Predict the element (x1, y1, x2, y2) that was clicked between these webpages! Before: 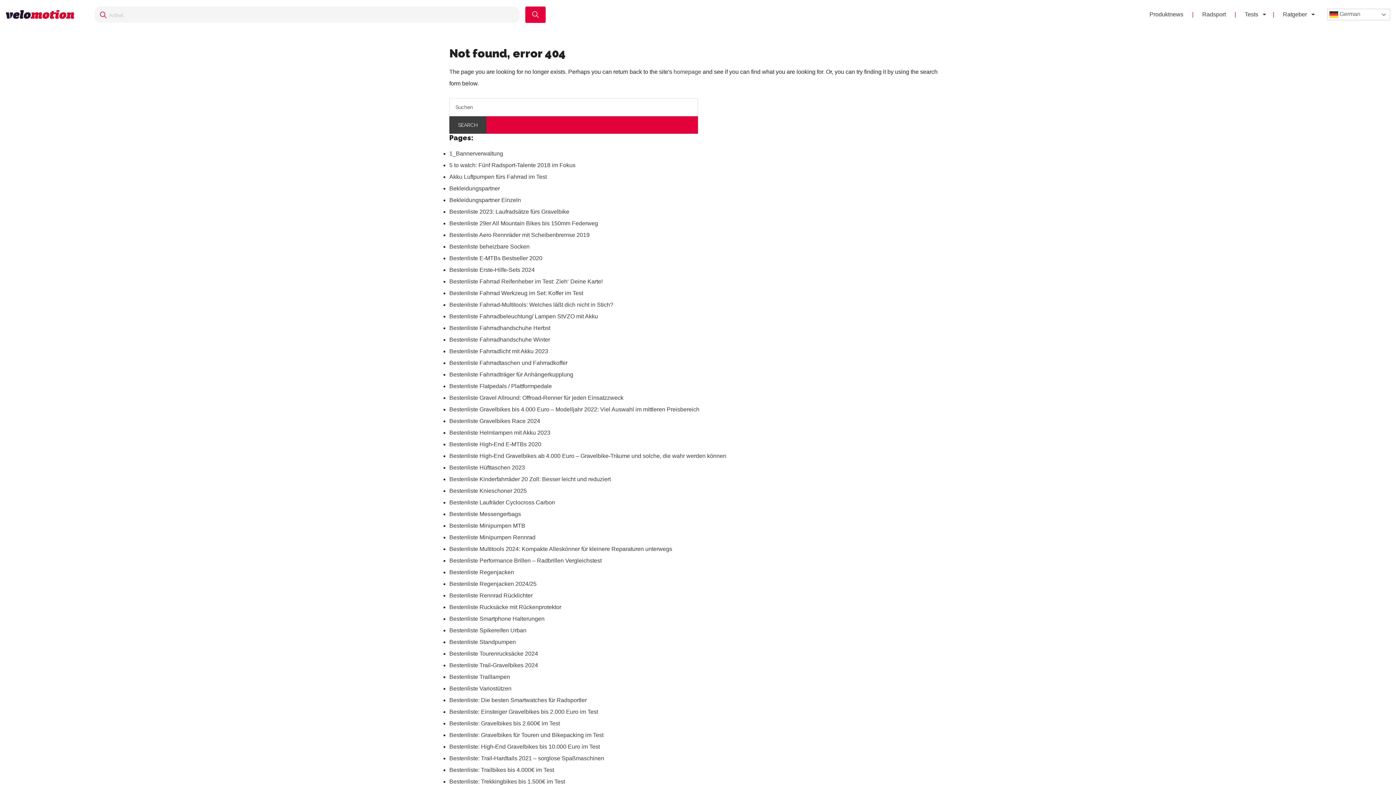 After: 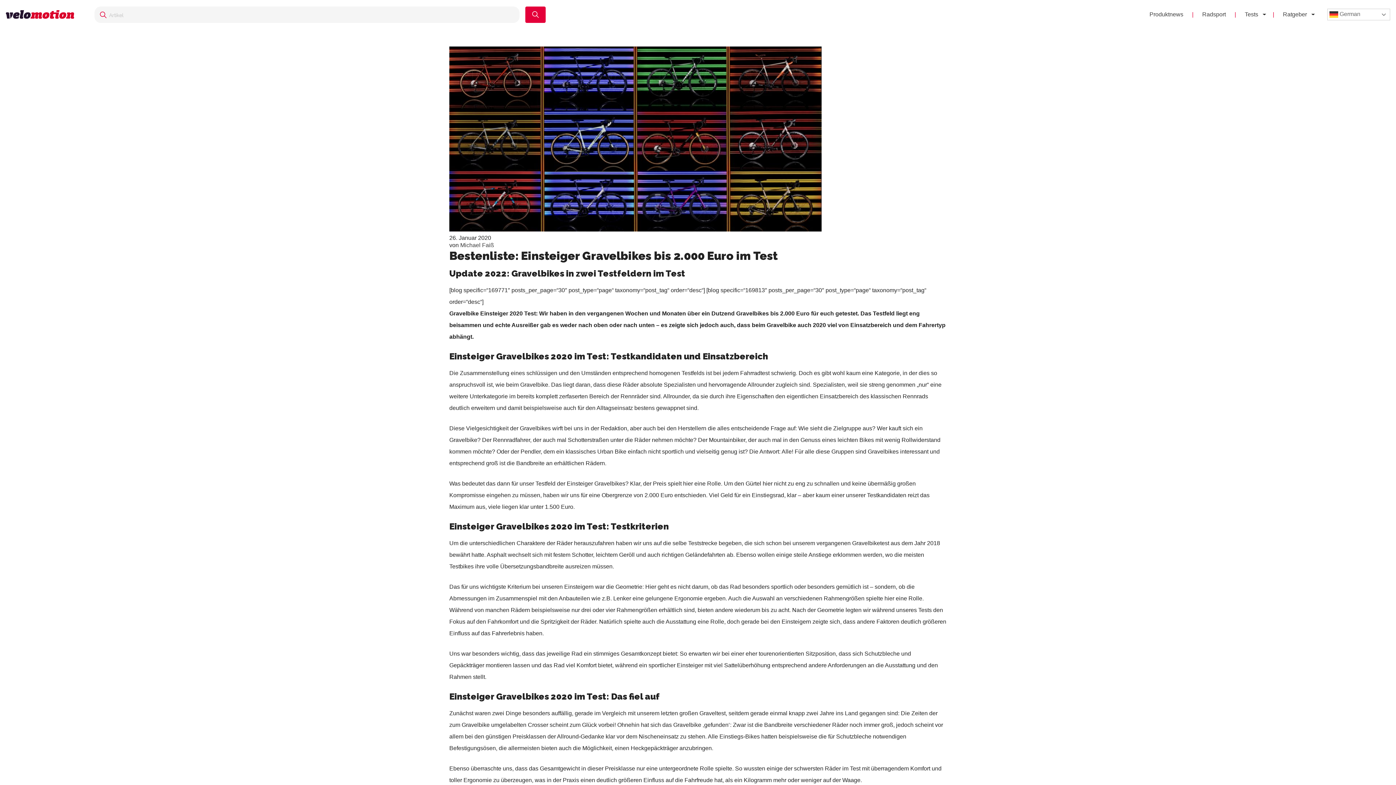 Action: bbox: (449, 709, 598, 715) label: Bestenliste: Einsteiger Gravelbikes bis 2.000 Euro im Test